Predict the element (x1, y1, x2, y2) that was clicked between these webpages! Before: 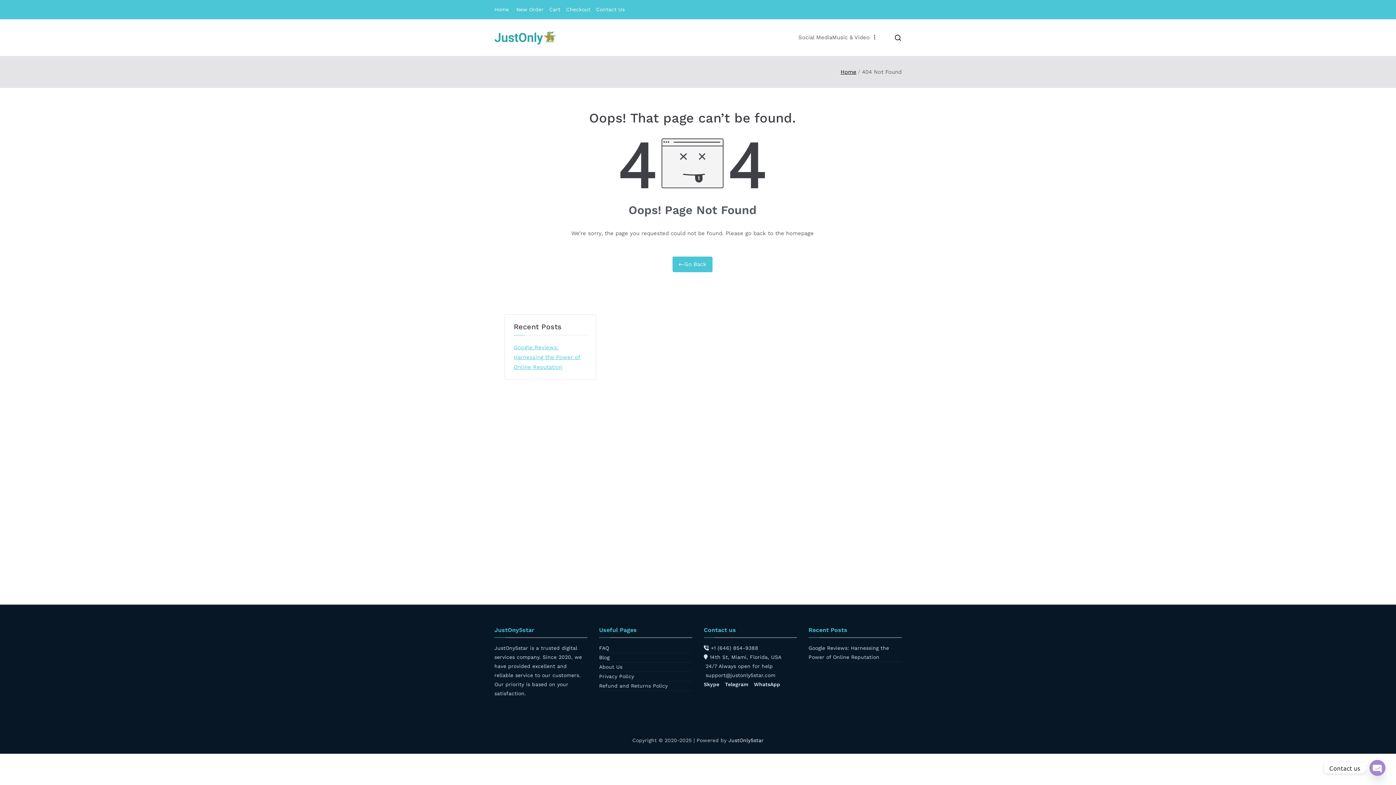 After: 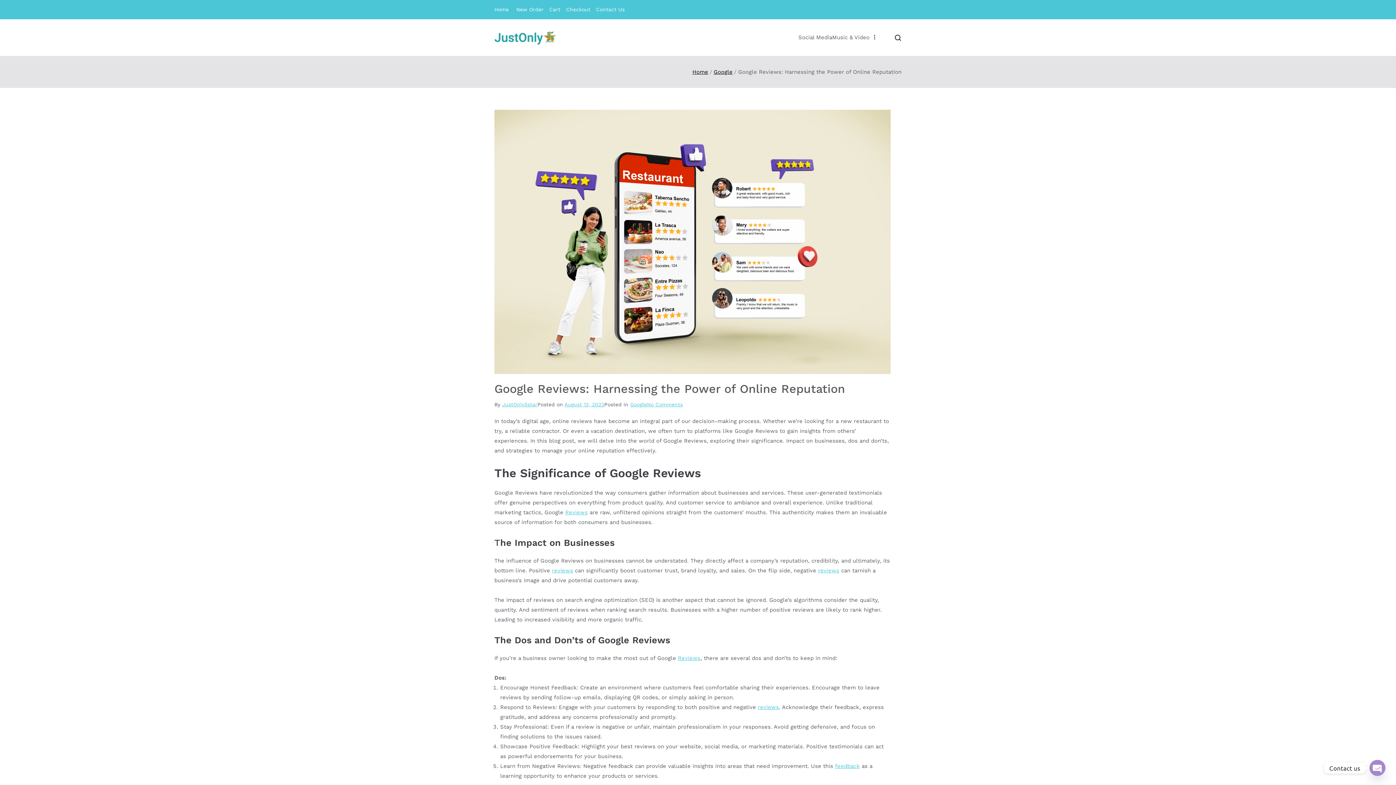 Action: label: Google Reviews: Harnessing the Power of Online Reputation bbox: (513, 343, 587, 372)